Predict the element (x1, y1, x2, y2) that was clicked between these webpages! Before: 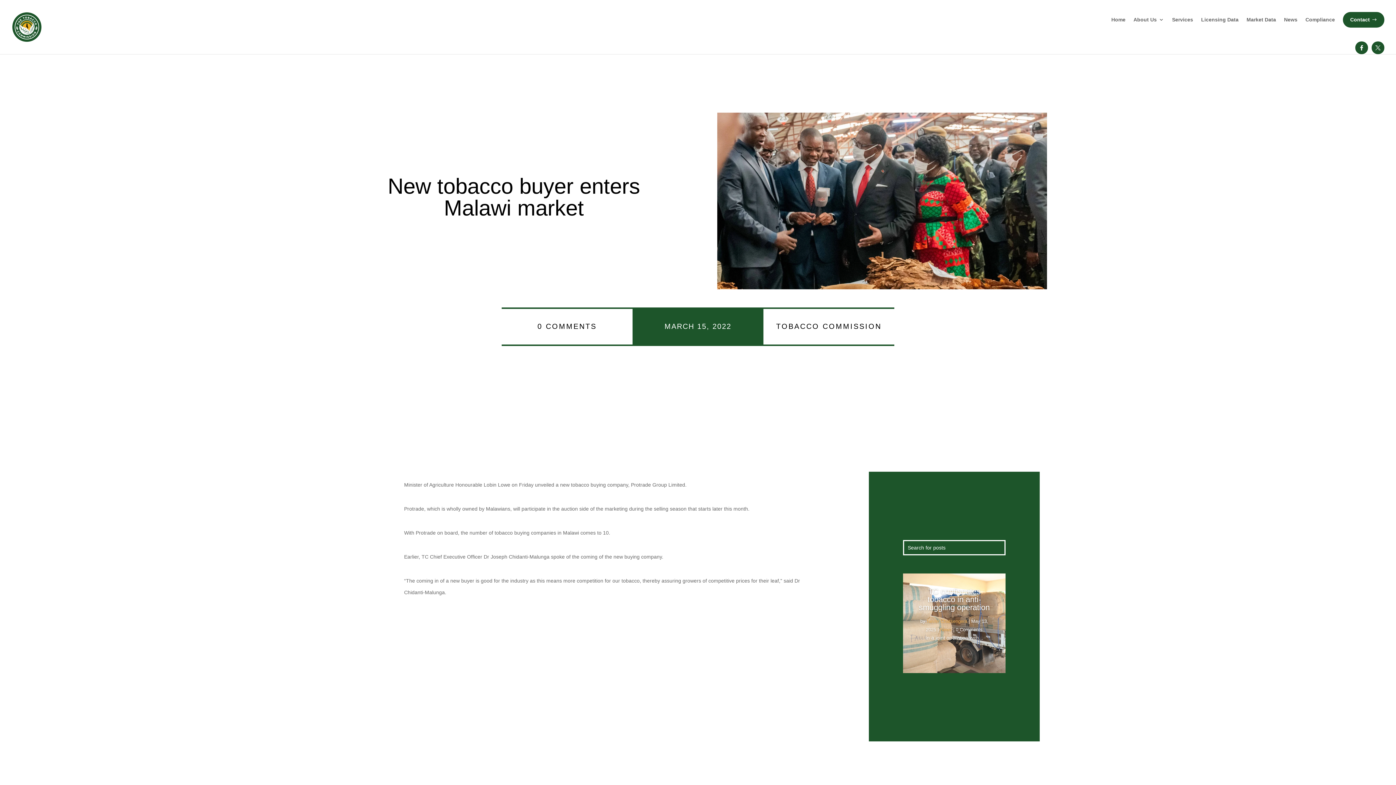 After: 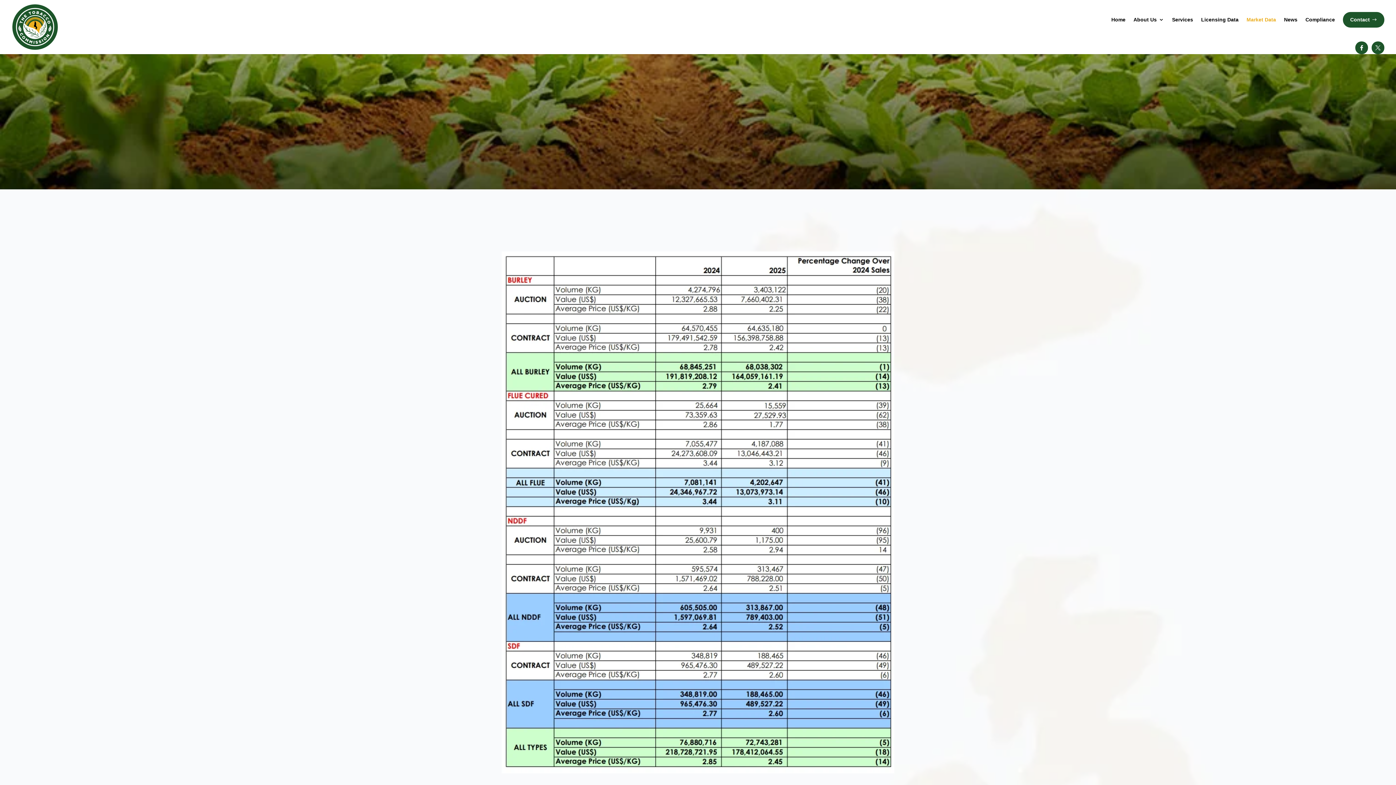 Action: label: Market Data bbox: (1246, 15, 1276, 39)